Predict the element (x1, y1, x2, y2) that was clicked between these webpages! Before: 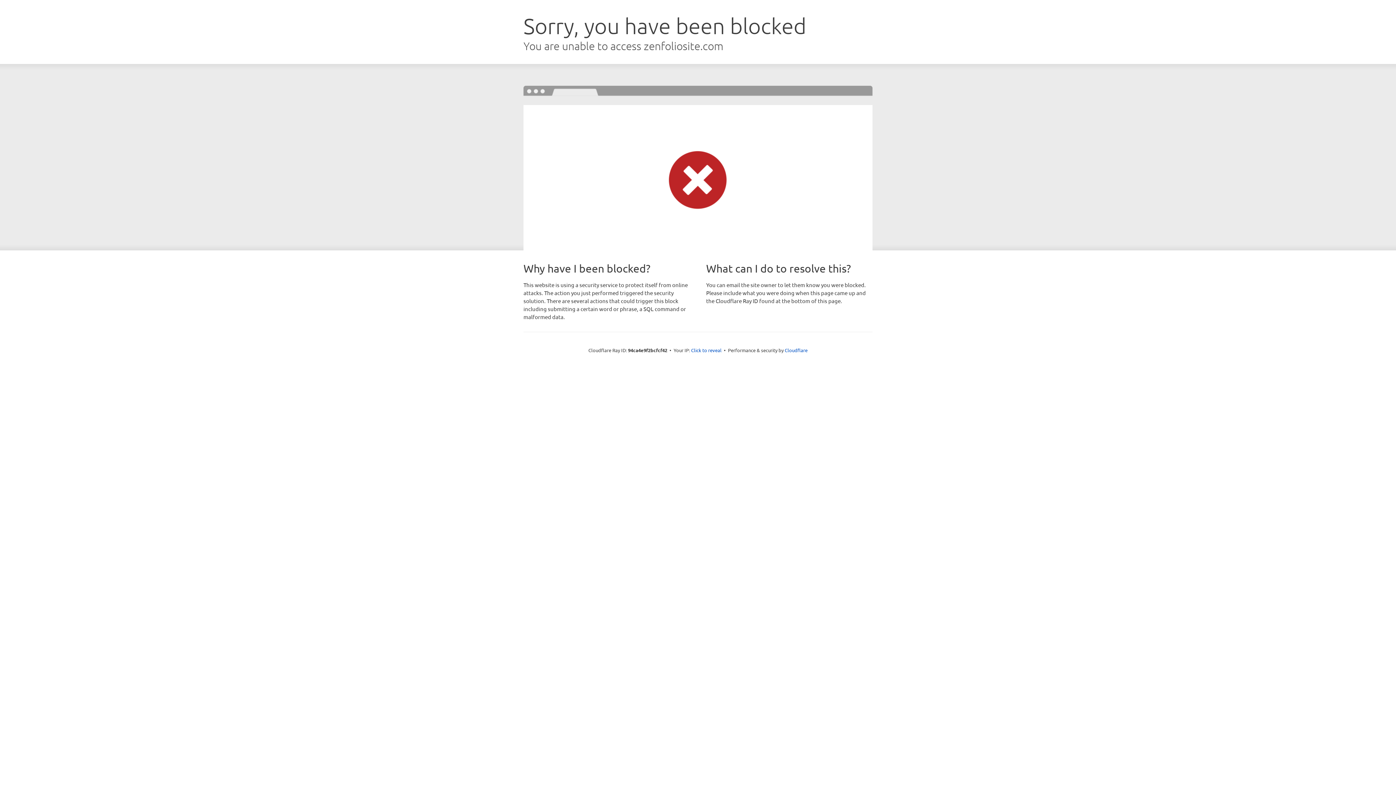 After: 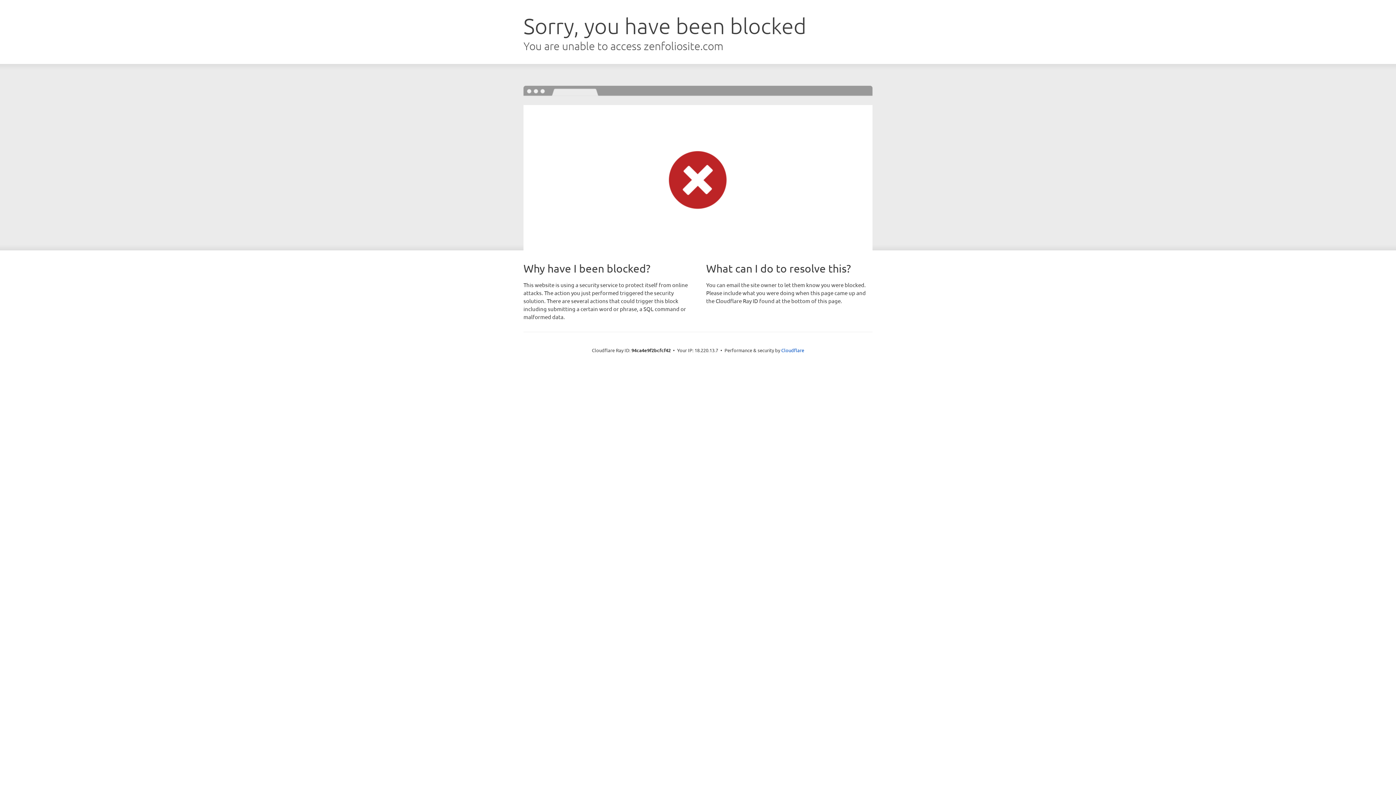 Action: bbox: (691, 346, 721, 353) label: Click to reveal